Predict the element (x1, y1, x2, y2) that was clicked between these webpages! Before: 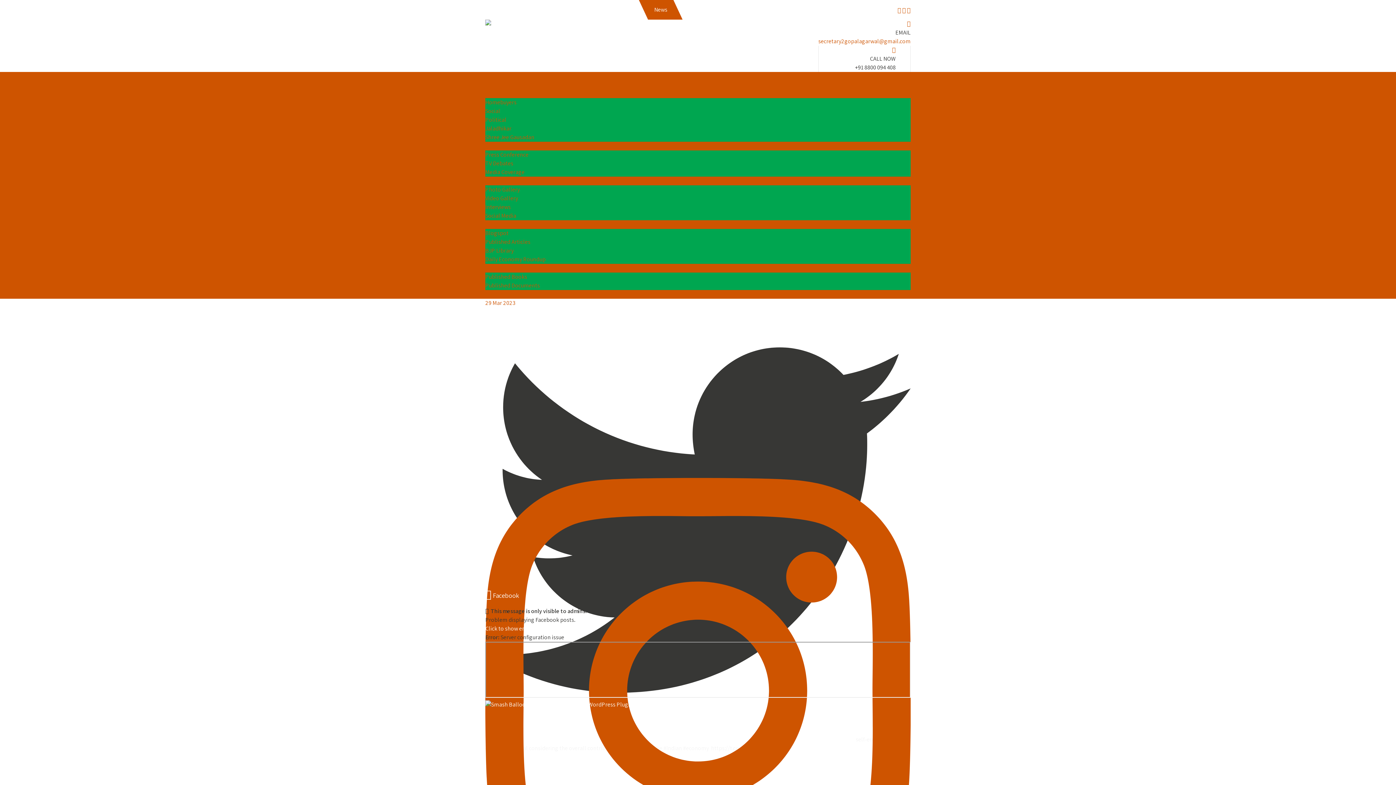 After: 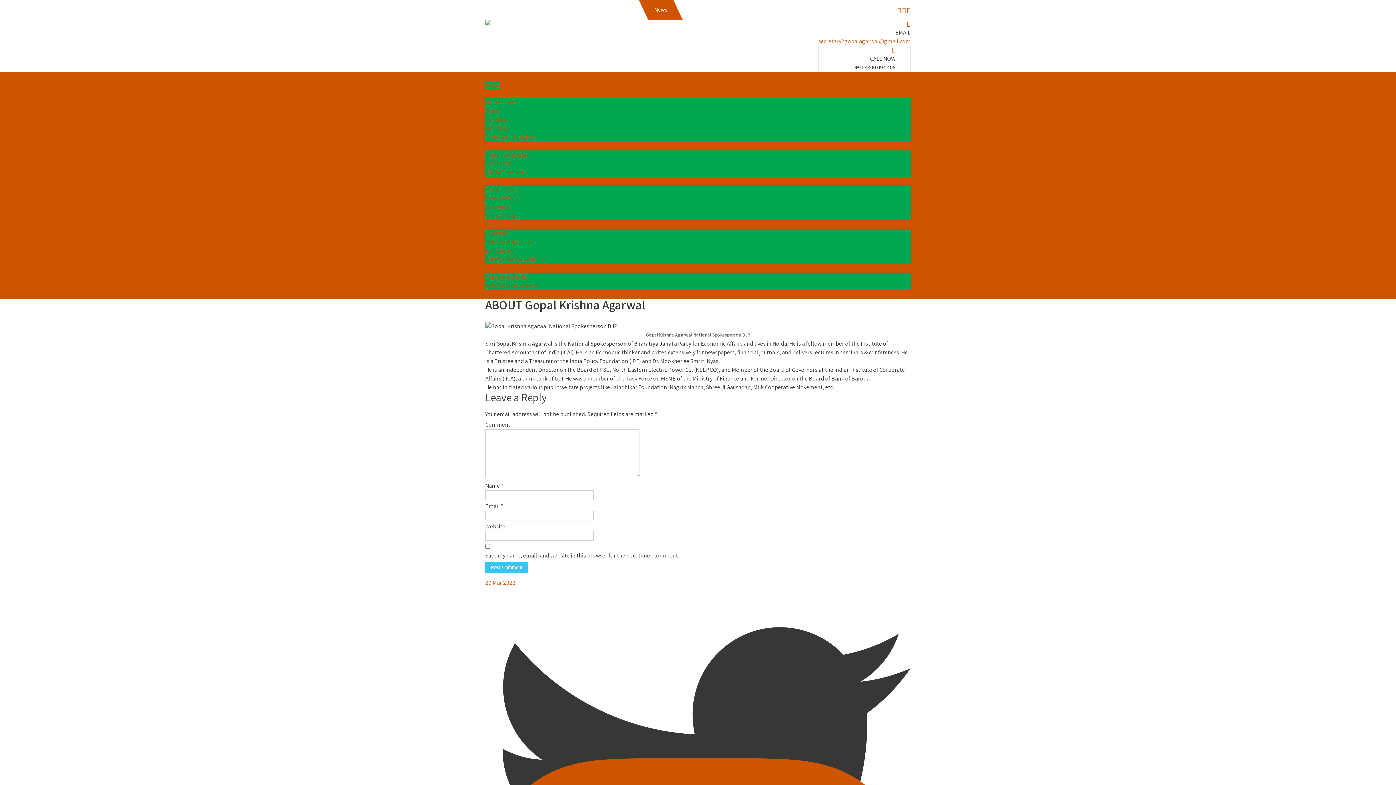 Action: bbox: (485, 81, 500, 88) label: About